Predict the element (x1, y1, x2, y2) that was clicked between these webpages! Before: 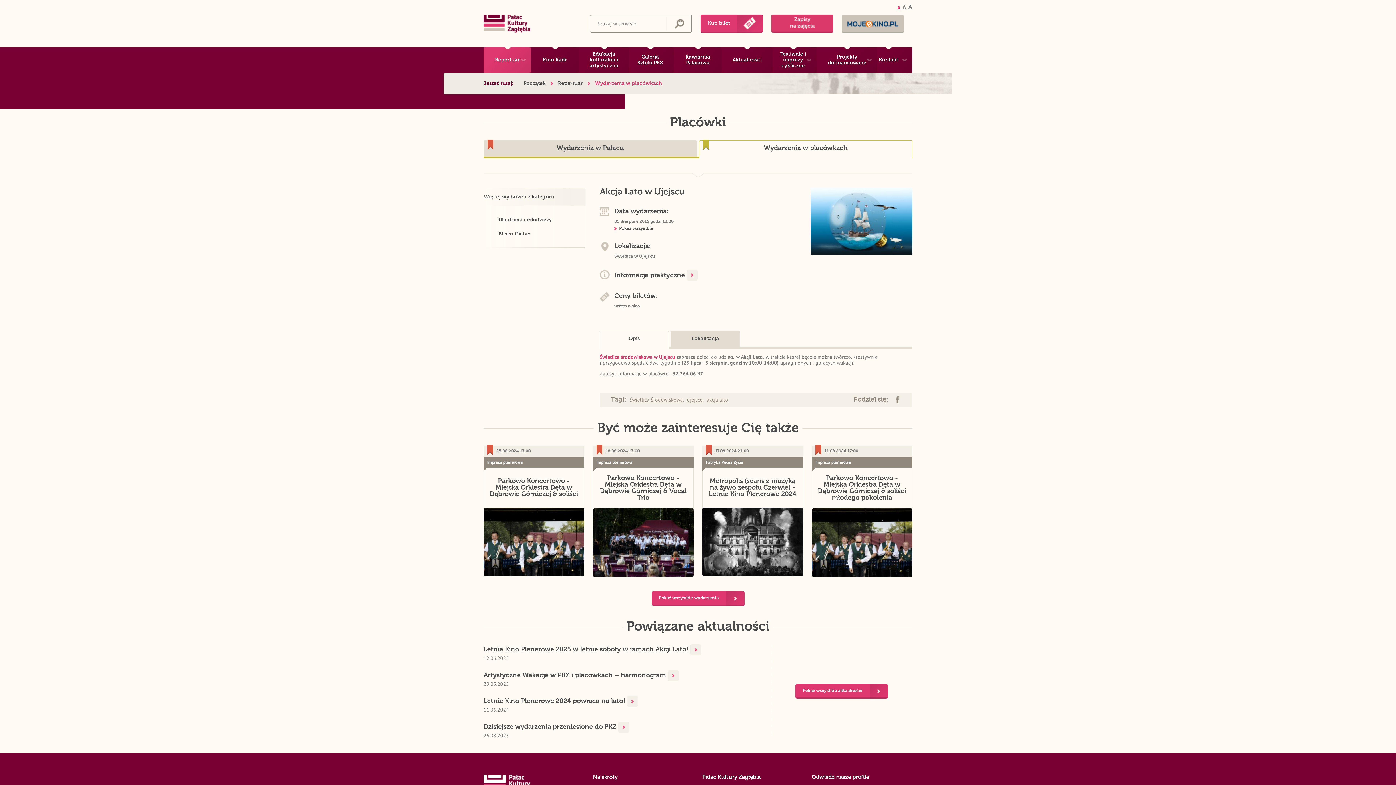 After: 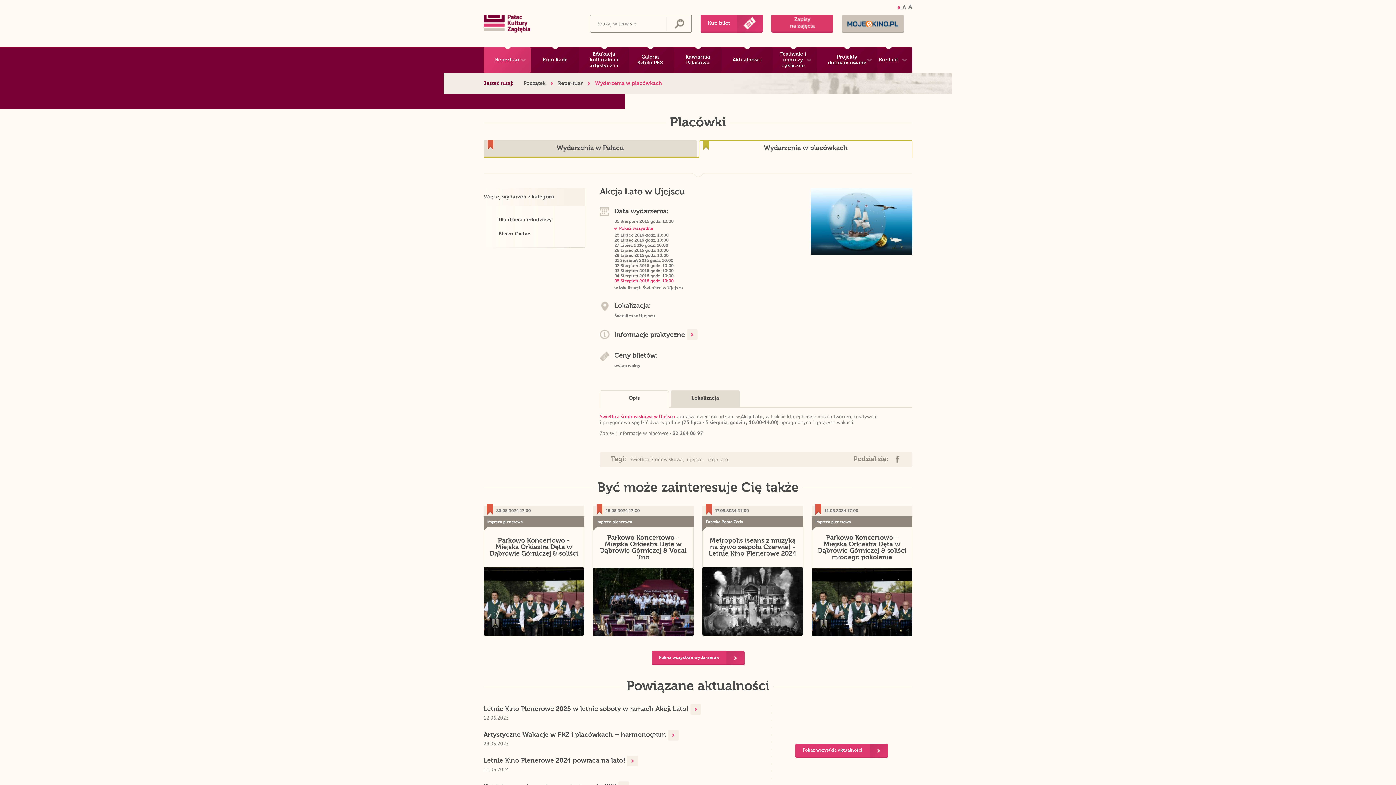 Action: label: Pokaż wszystkie bbox: (614, 226, 653, 231)